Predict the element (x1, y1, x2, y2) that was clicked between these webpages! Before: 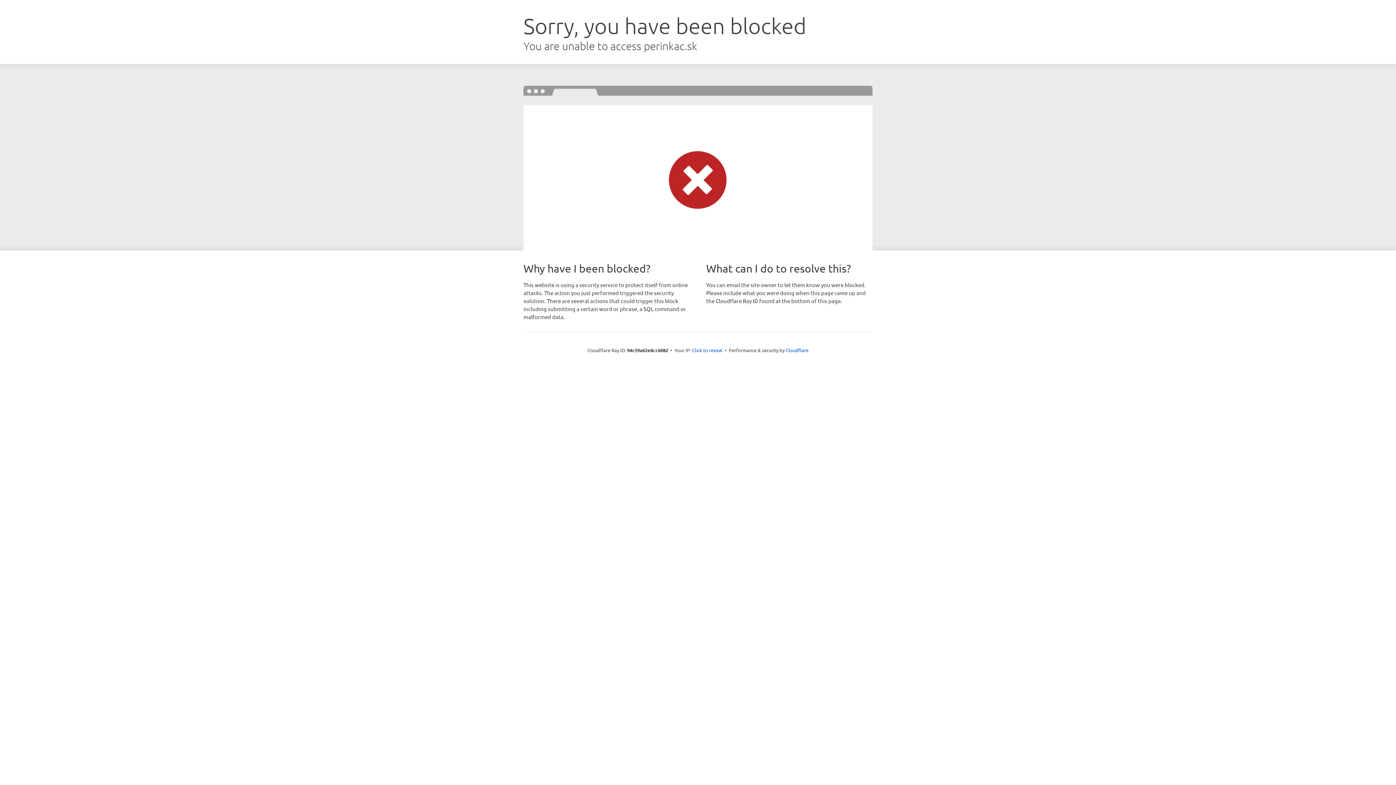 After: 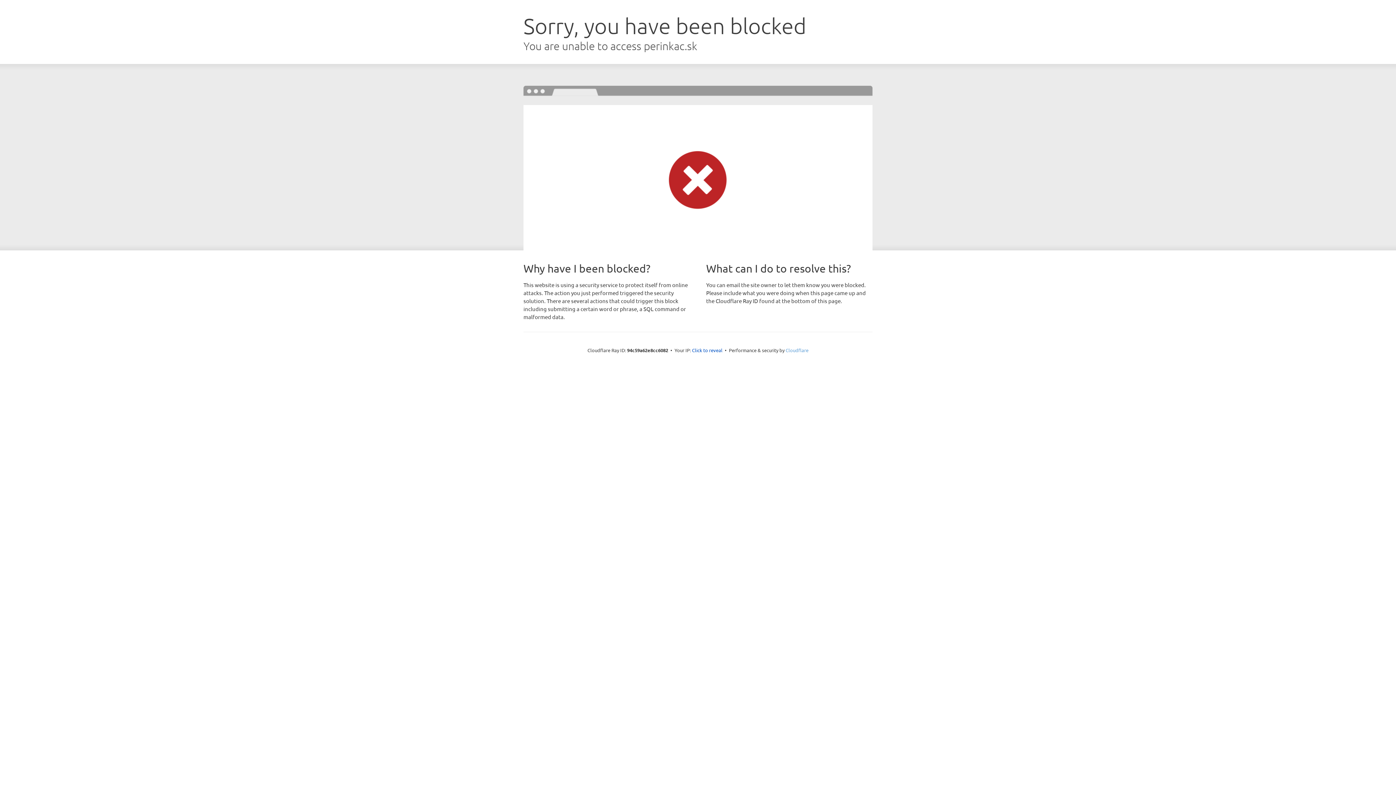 Action: label: Cloudflare bbox: (785, 347, 808, 353)